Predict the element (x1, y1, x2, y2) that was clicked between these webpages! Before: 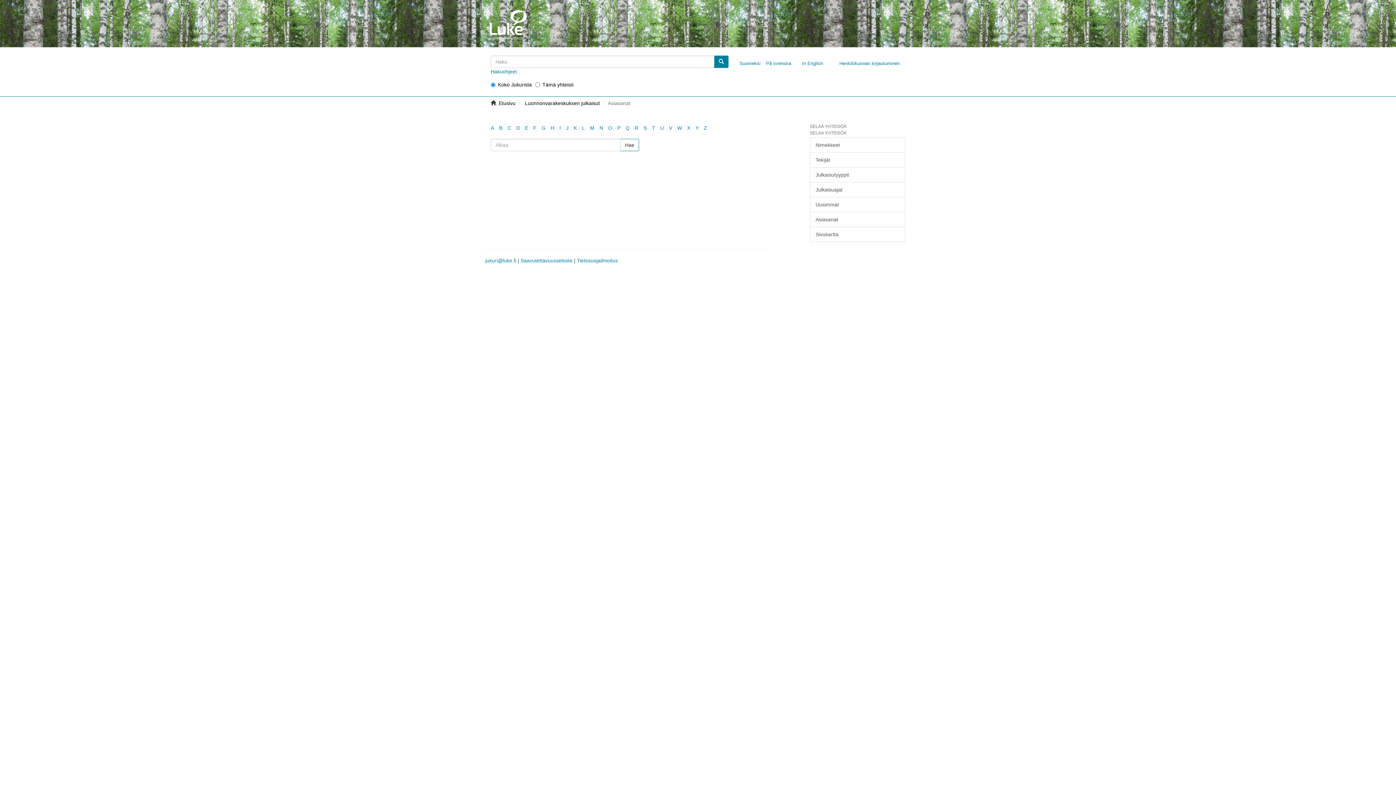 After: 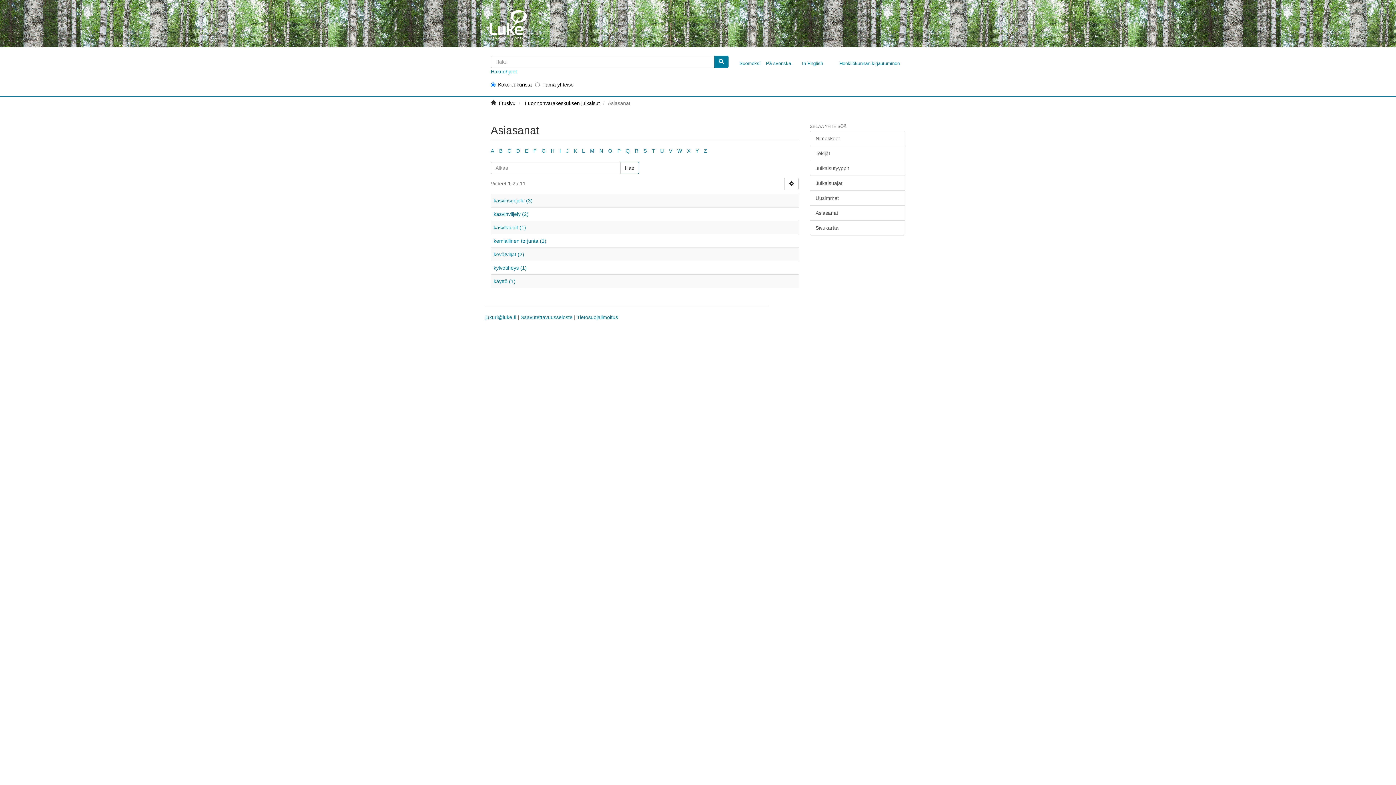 Action: label: K bbox: (573, 125, 577, 130)